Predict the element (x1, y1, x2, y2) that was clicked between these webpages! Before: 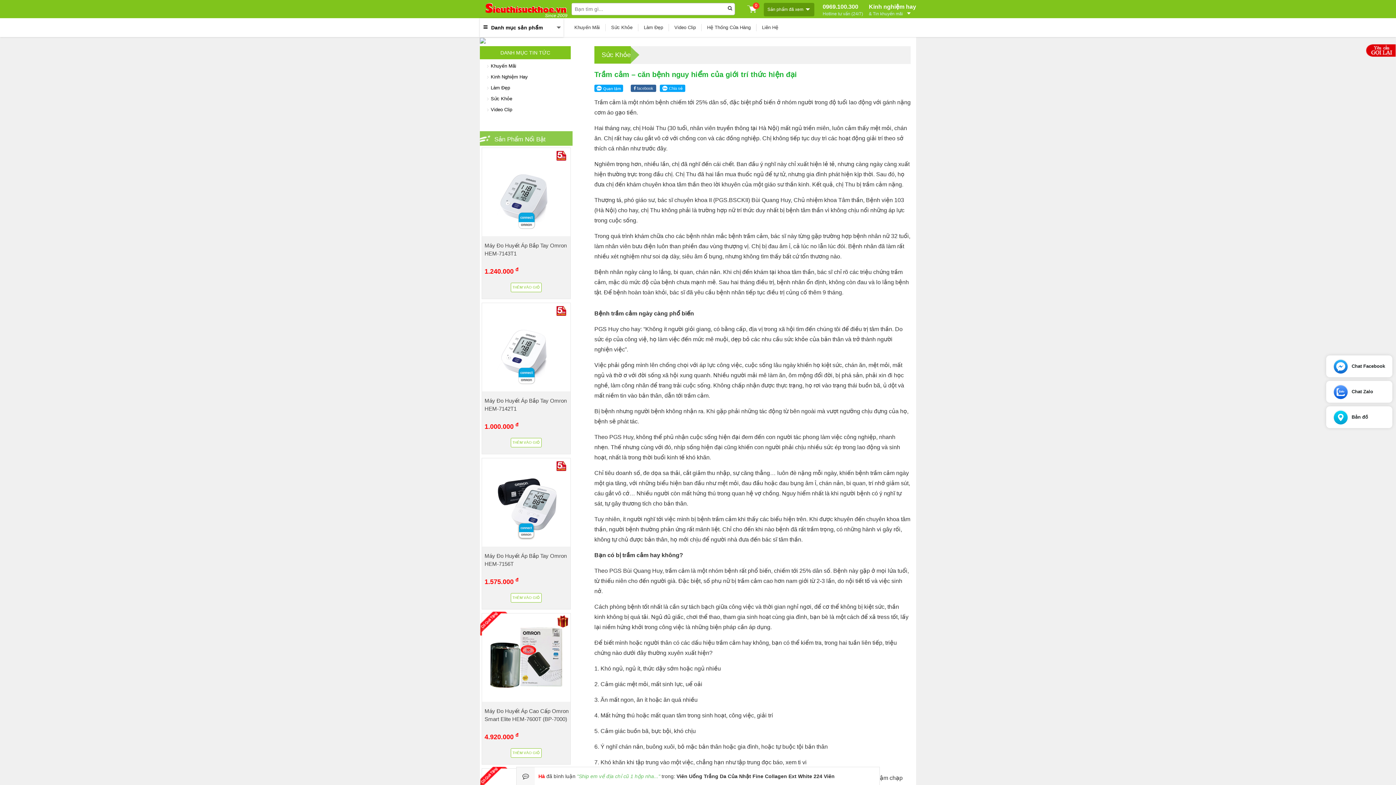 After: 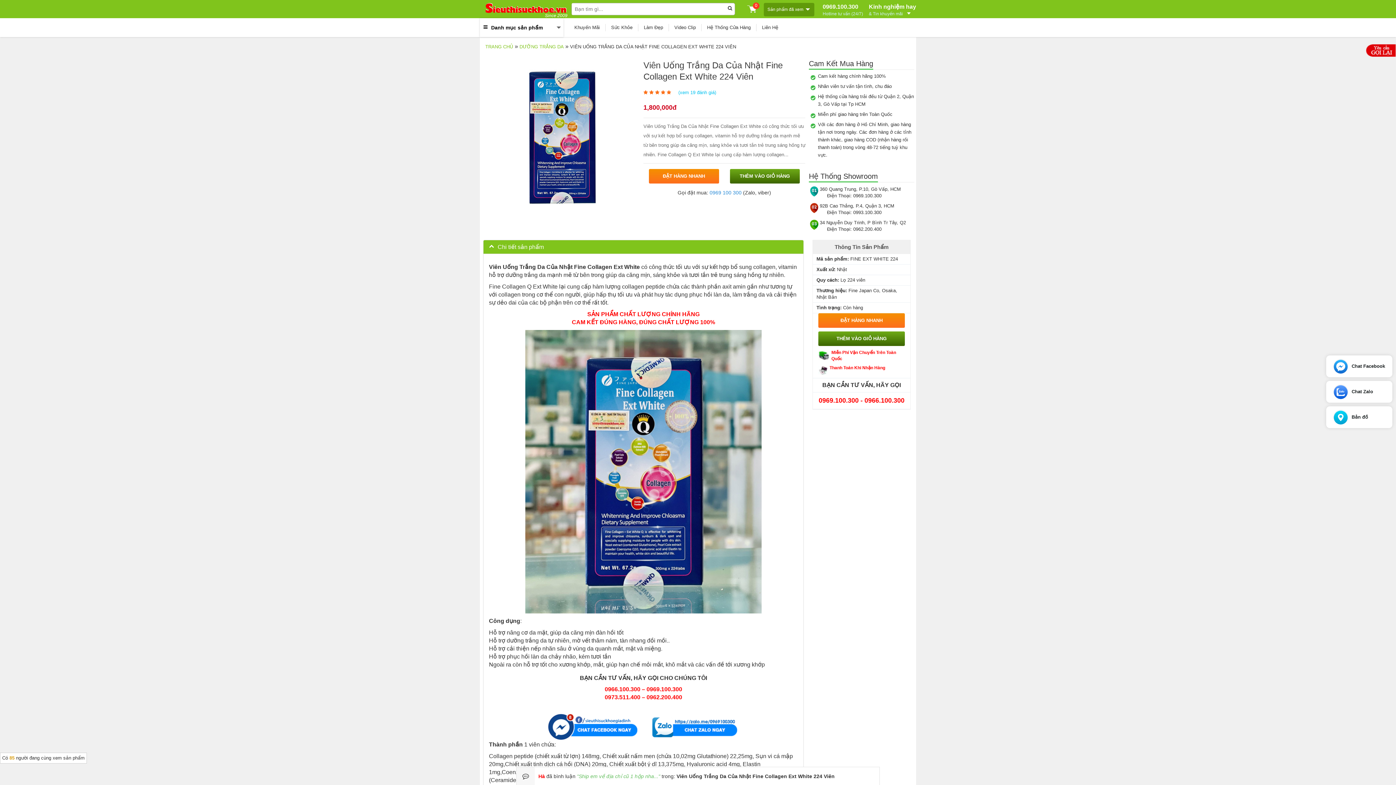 Action: bbox: (538, 767, 868, 785) label: Phượng đã bình luận "Sản phẩm tốt, chị lấy thêm 1 hộp về..." trong: Viên Uống Trắng Da Của Nhật Fine Collagen Ext White 224 Viên